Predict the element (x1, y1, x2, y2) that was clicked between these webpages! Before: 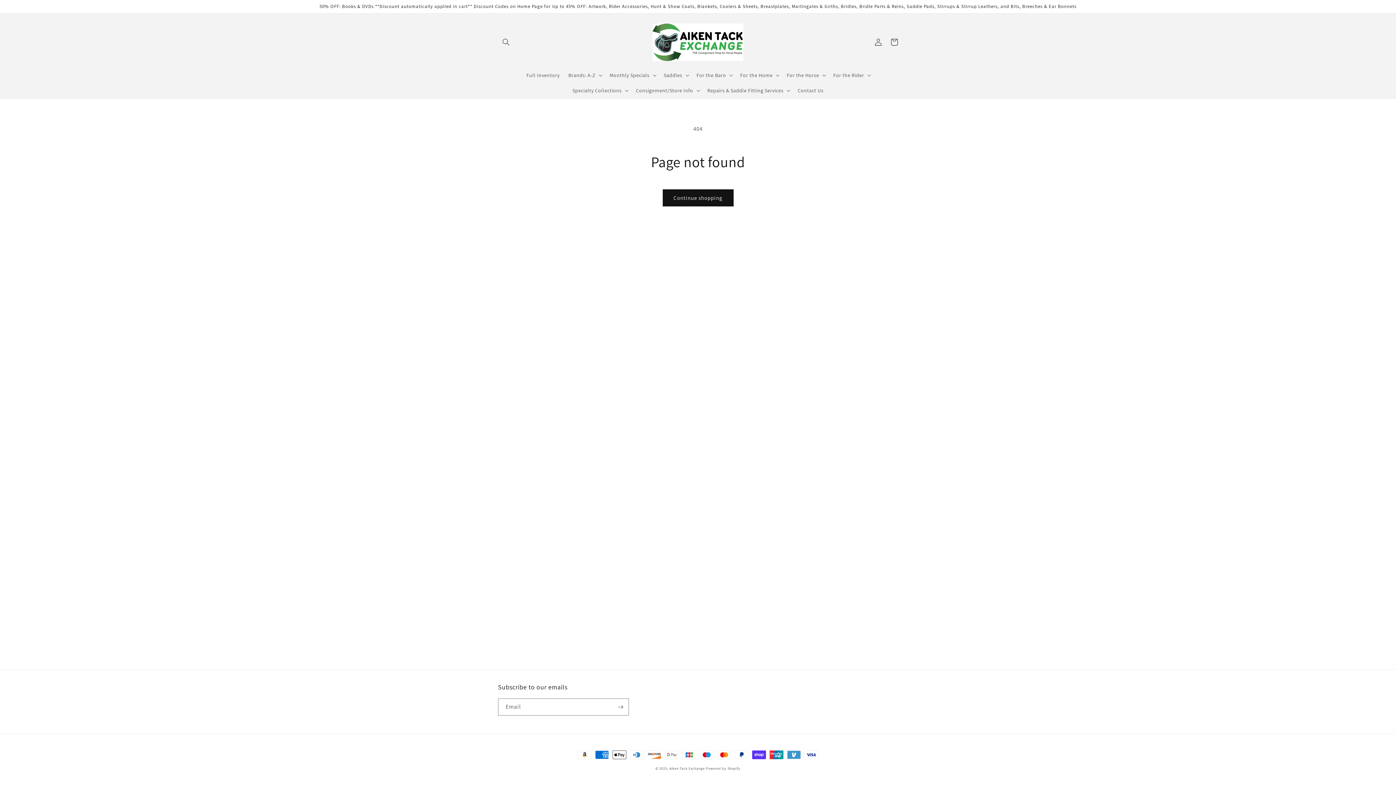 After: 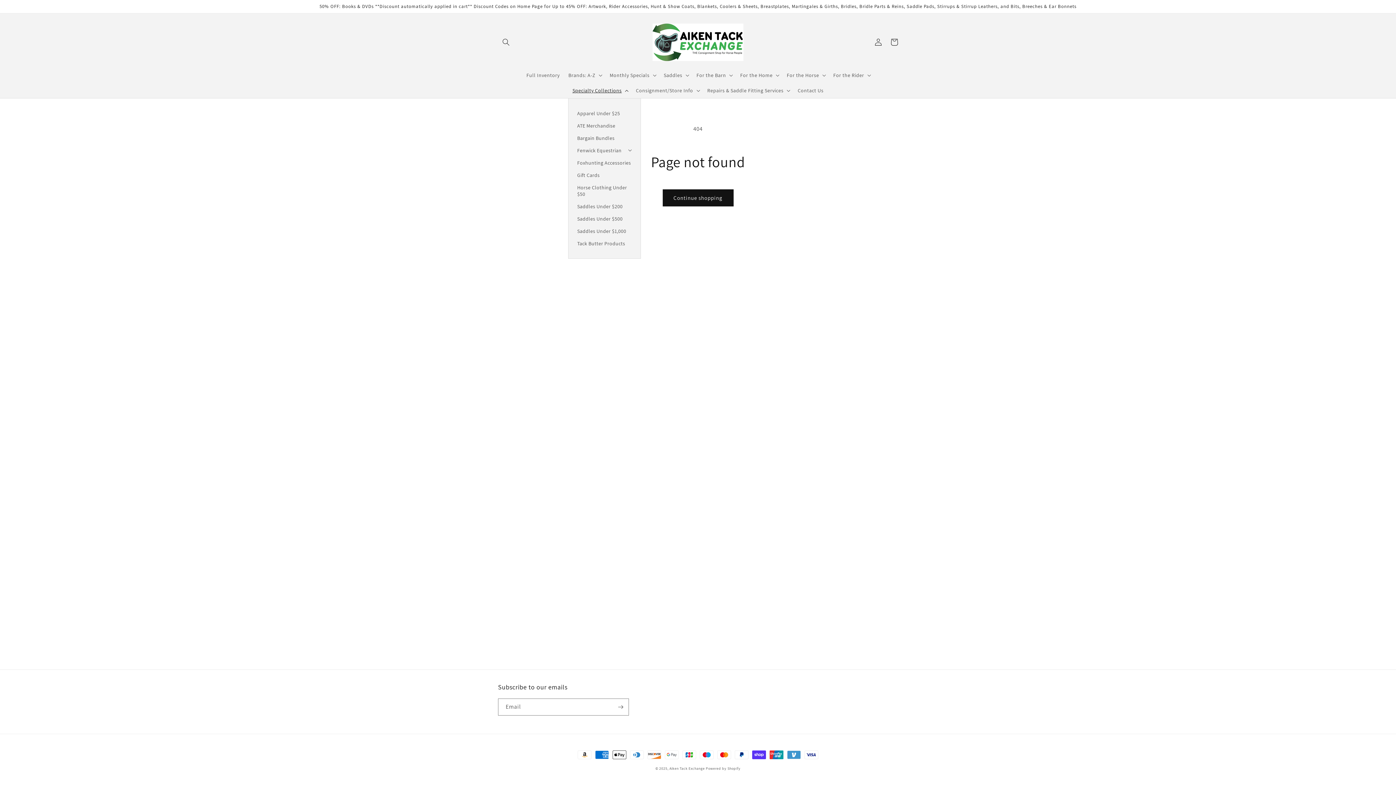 Action: bbox: (568, 82, 631, 98) label: Specialty Collections